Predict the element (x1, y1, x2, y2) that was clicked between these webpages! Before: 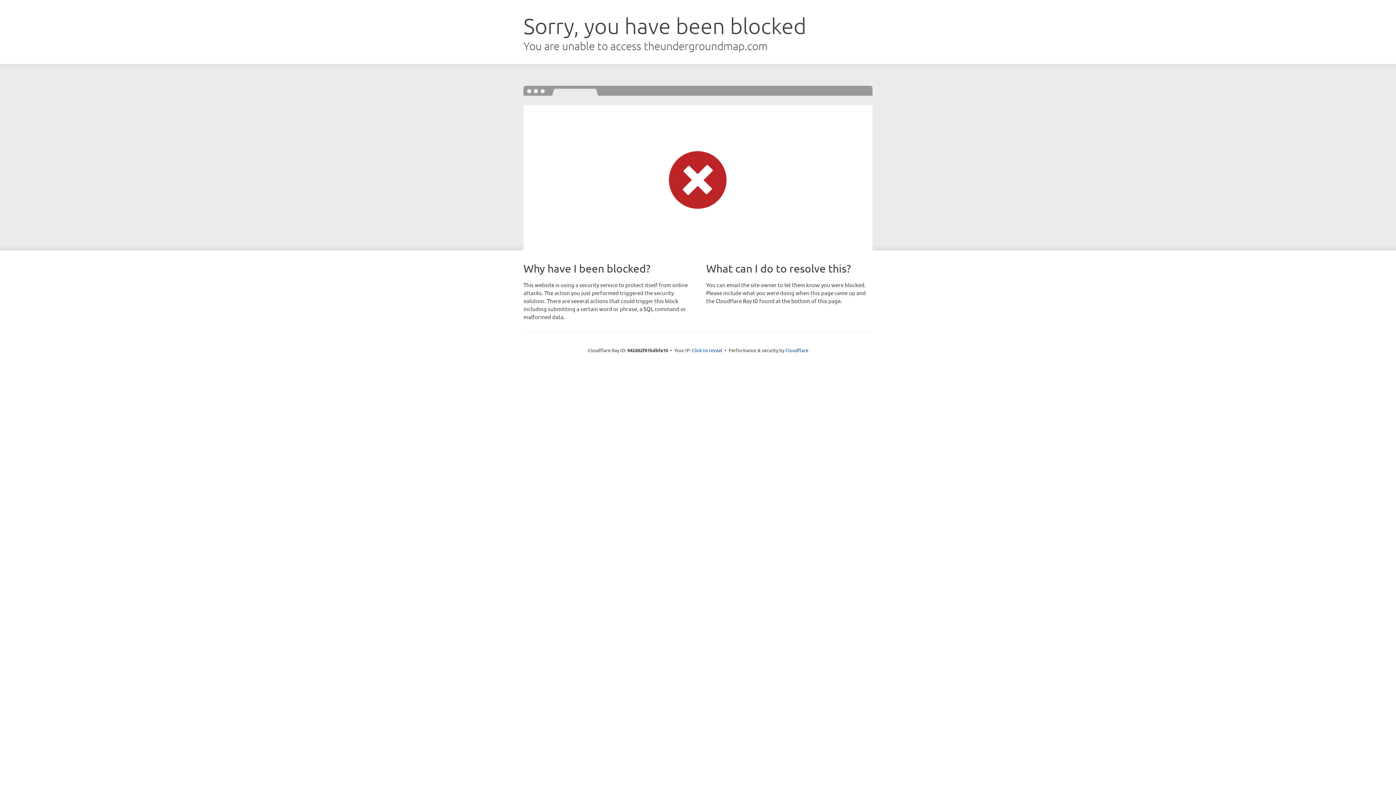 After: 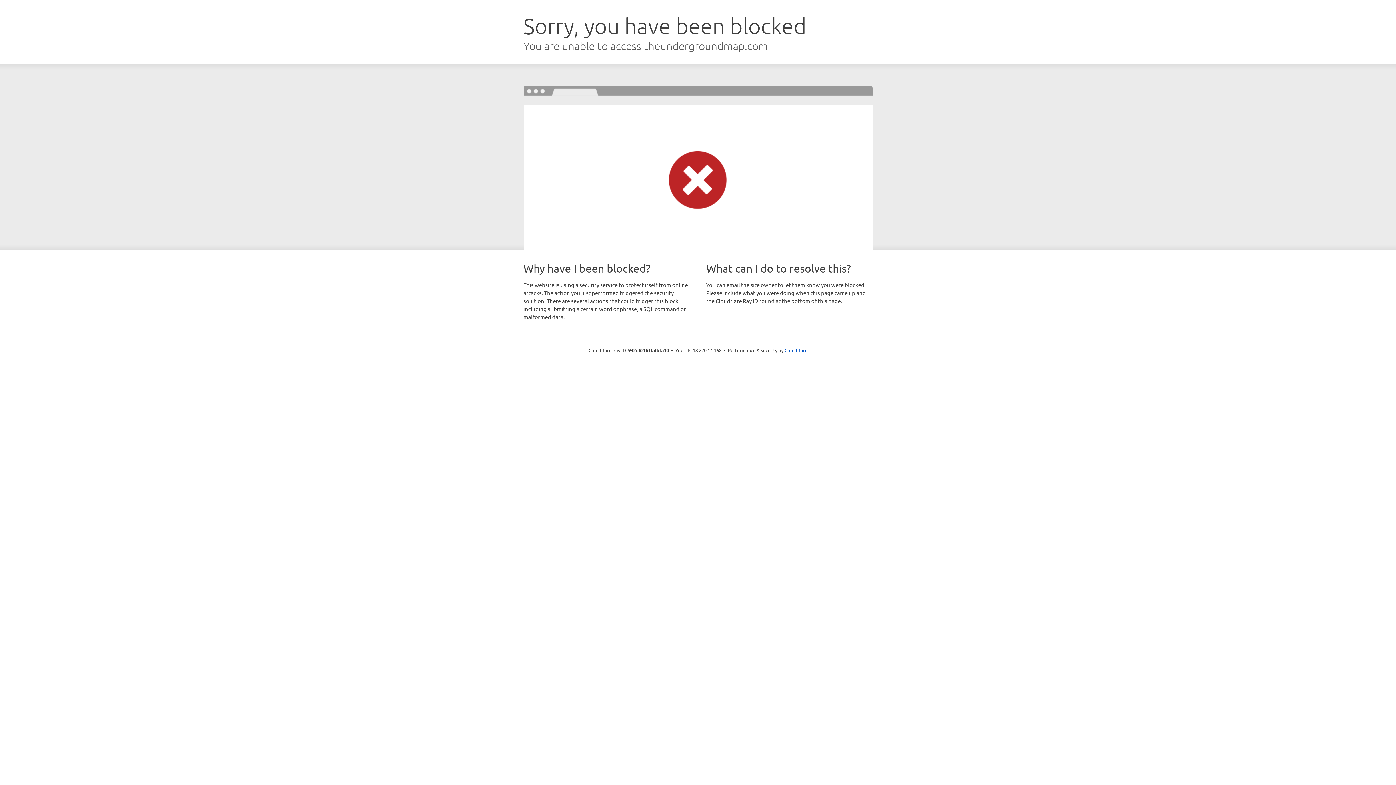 Action: bbox: (692, 346, 722, 353) label: Click to reveal